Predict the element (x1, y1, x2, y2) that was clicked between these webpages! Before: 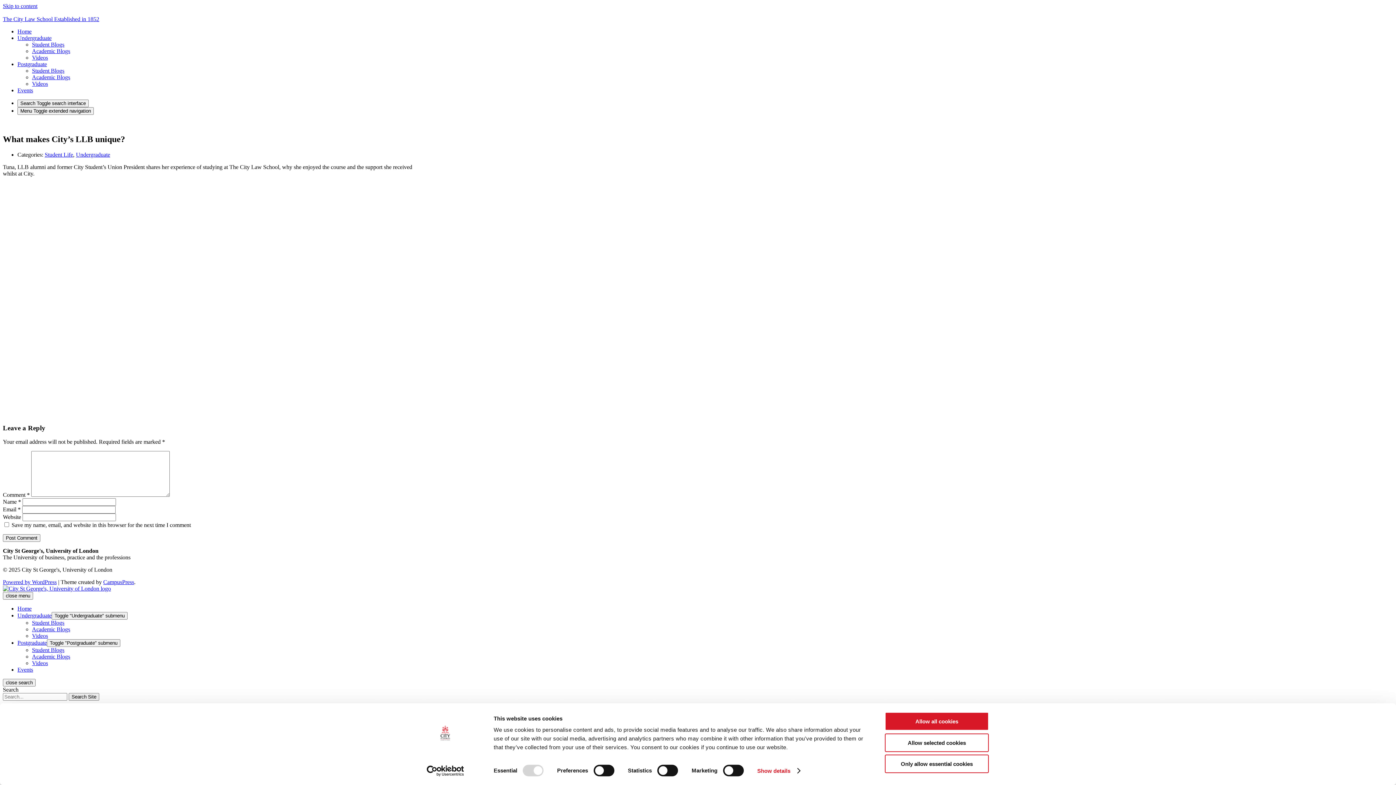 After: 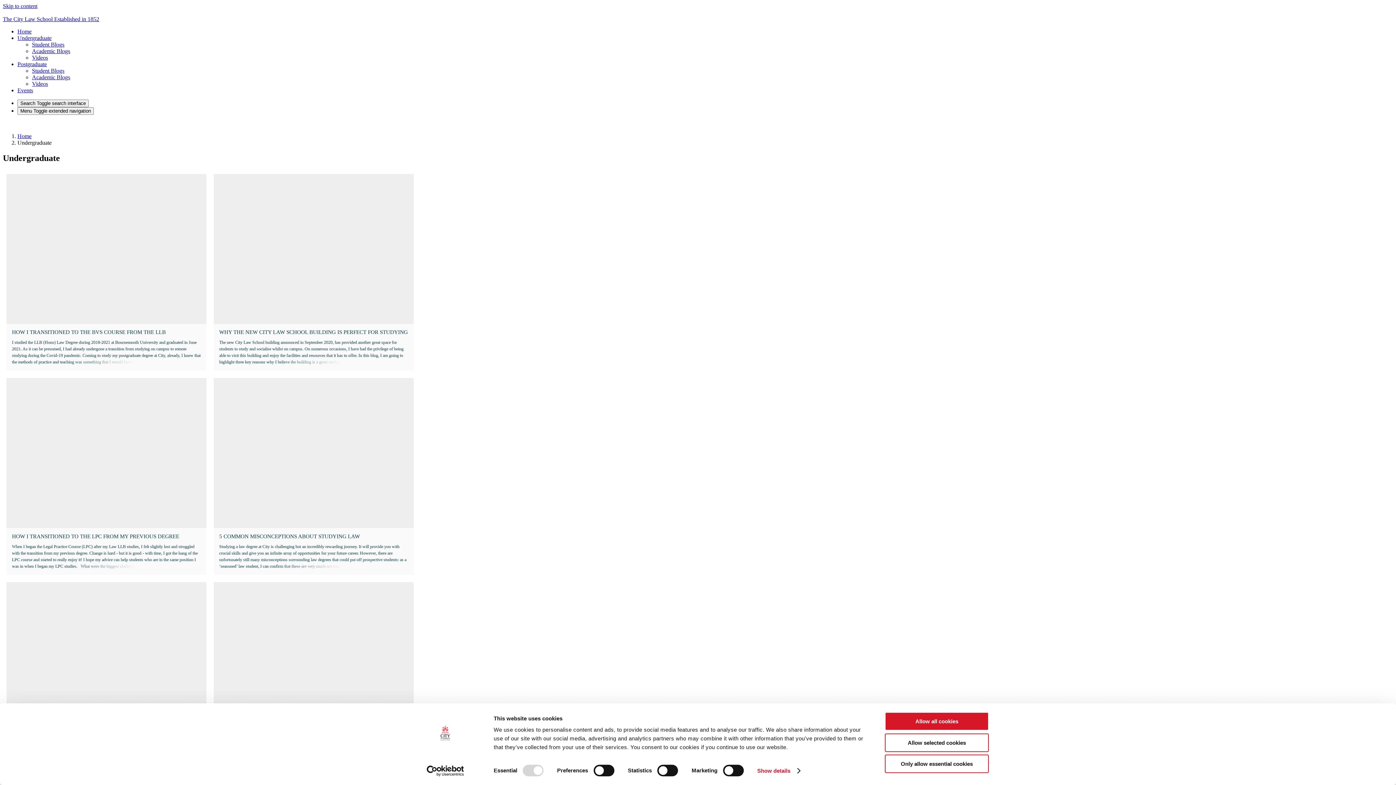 Action: bbox: (17, 612, 51, 619) label: Undergraduate